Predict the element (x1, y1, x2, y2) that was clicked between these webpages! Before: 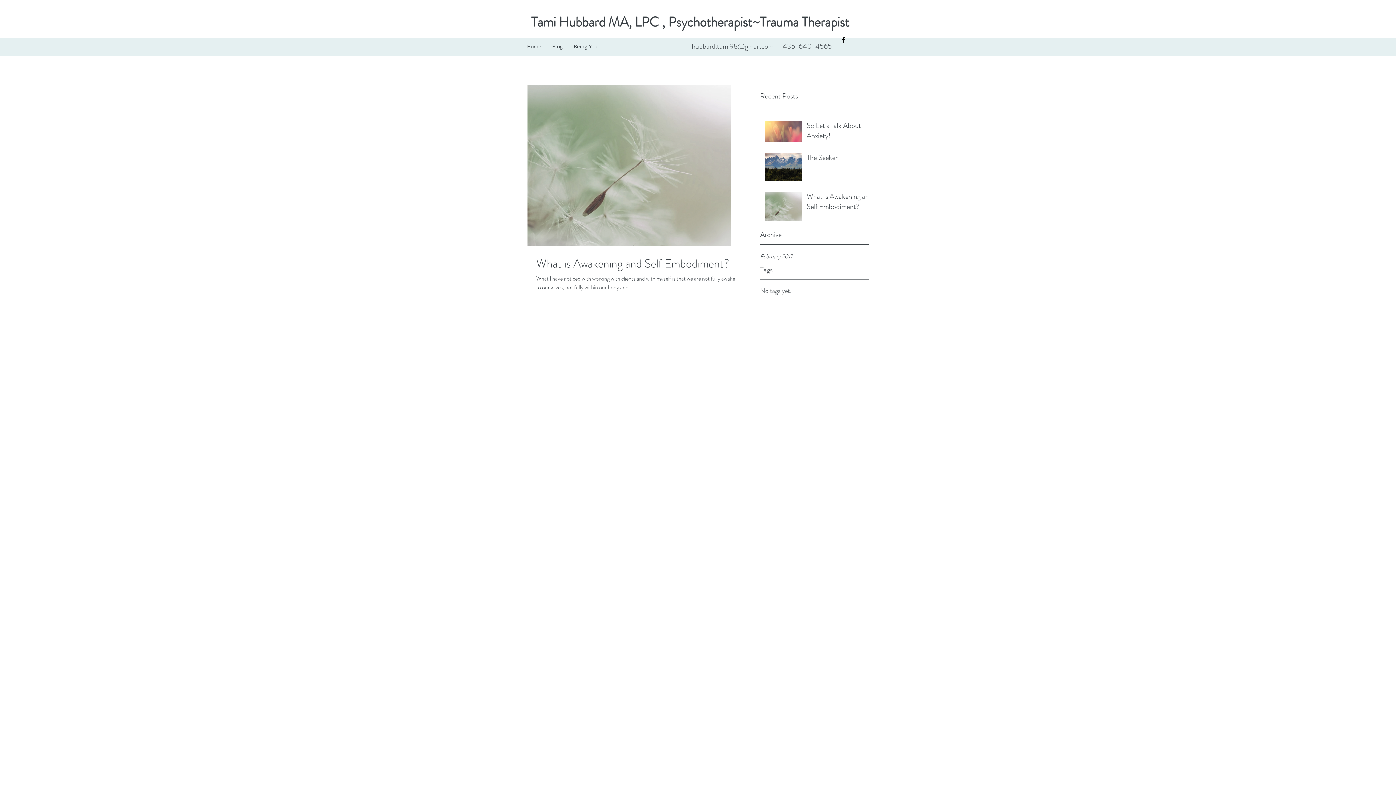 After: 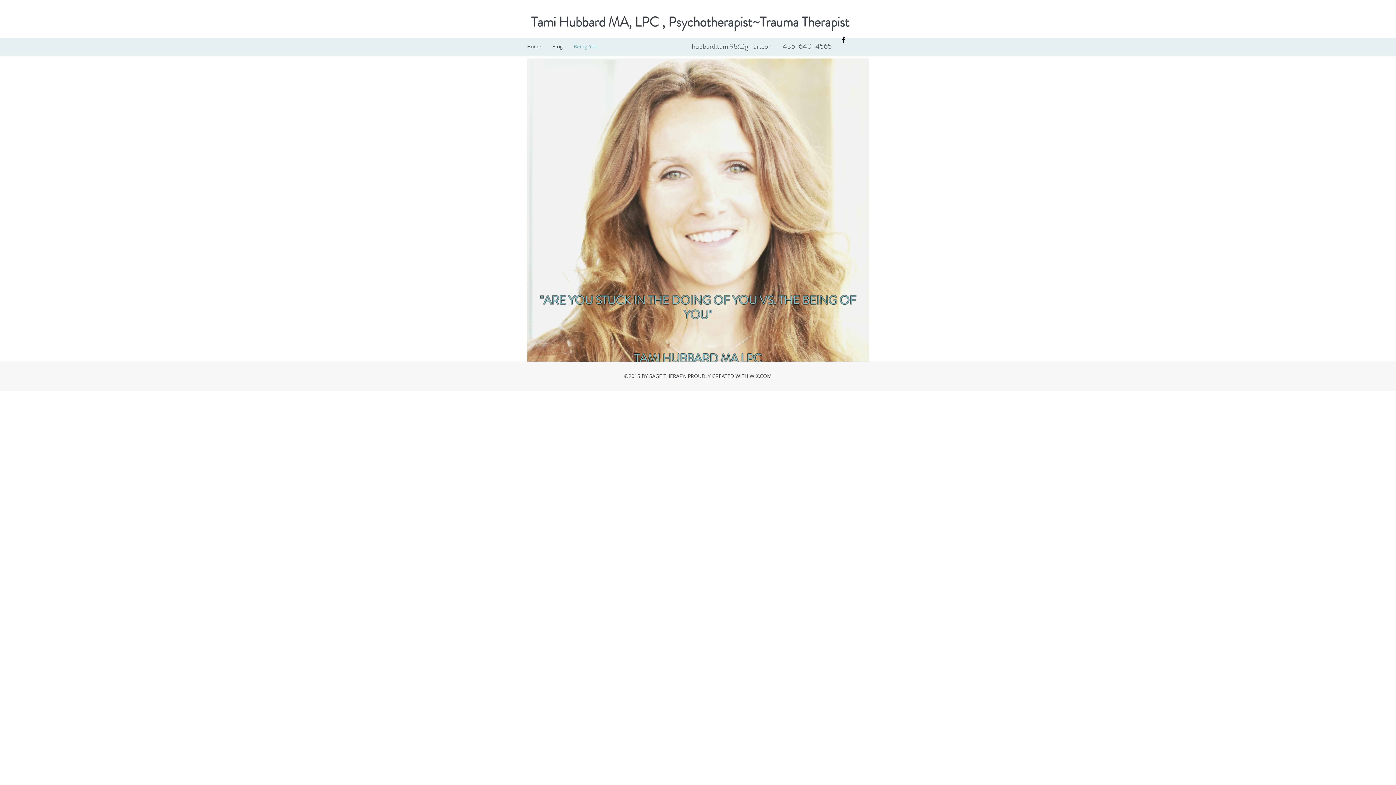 Action: bbox: (568, 41, 603, 52) label: Being You